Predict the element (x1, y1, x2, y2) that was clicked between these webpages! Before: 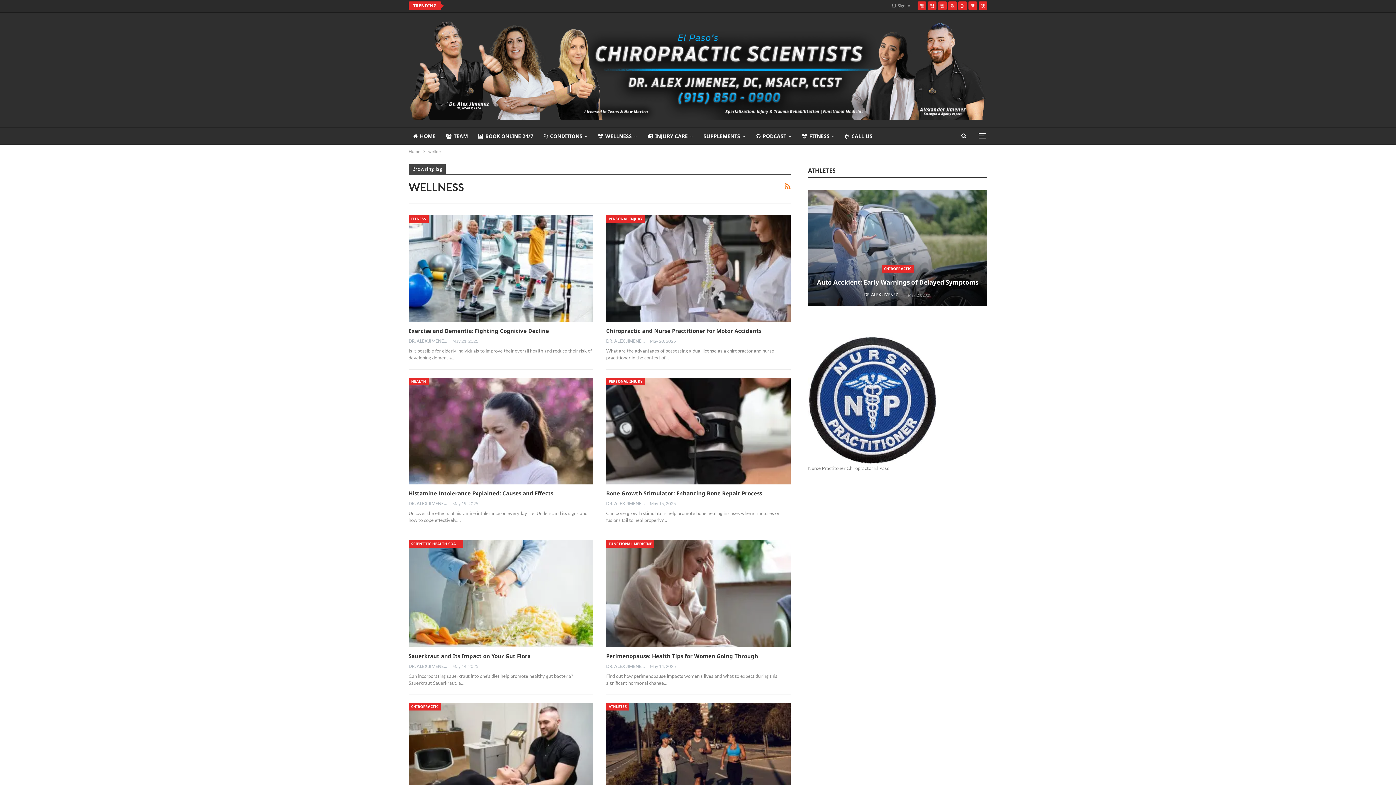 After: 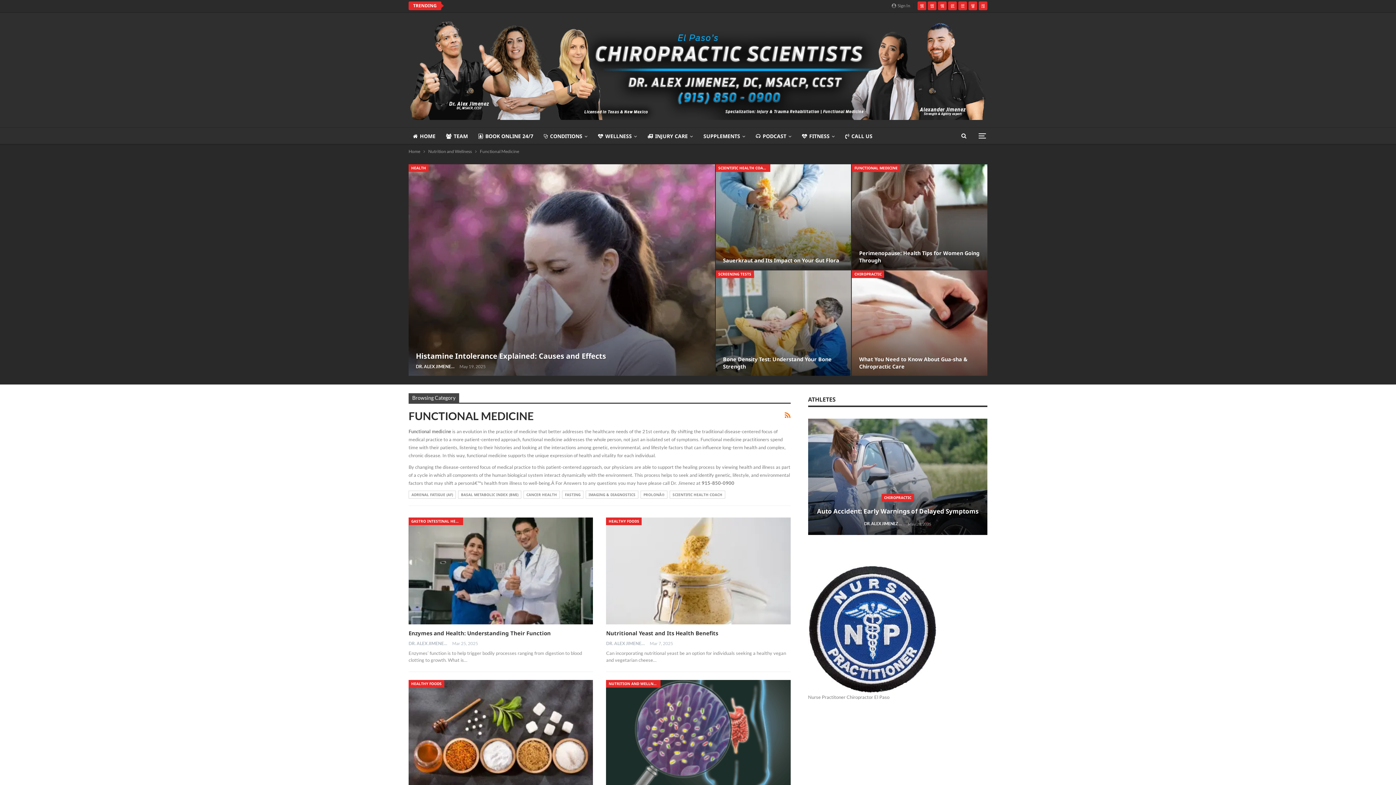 Action: bbox: (606, 540, 654, 548) label: FUNCTIONAL MEDICINE